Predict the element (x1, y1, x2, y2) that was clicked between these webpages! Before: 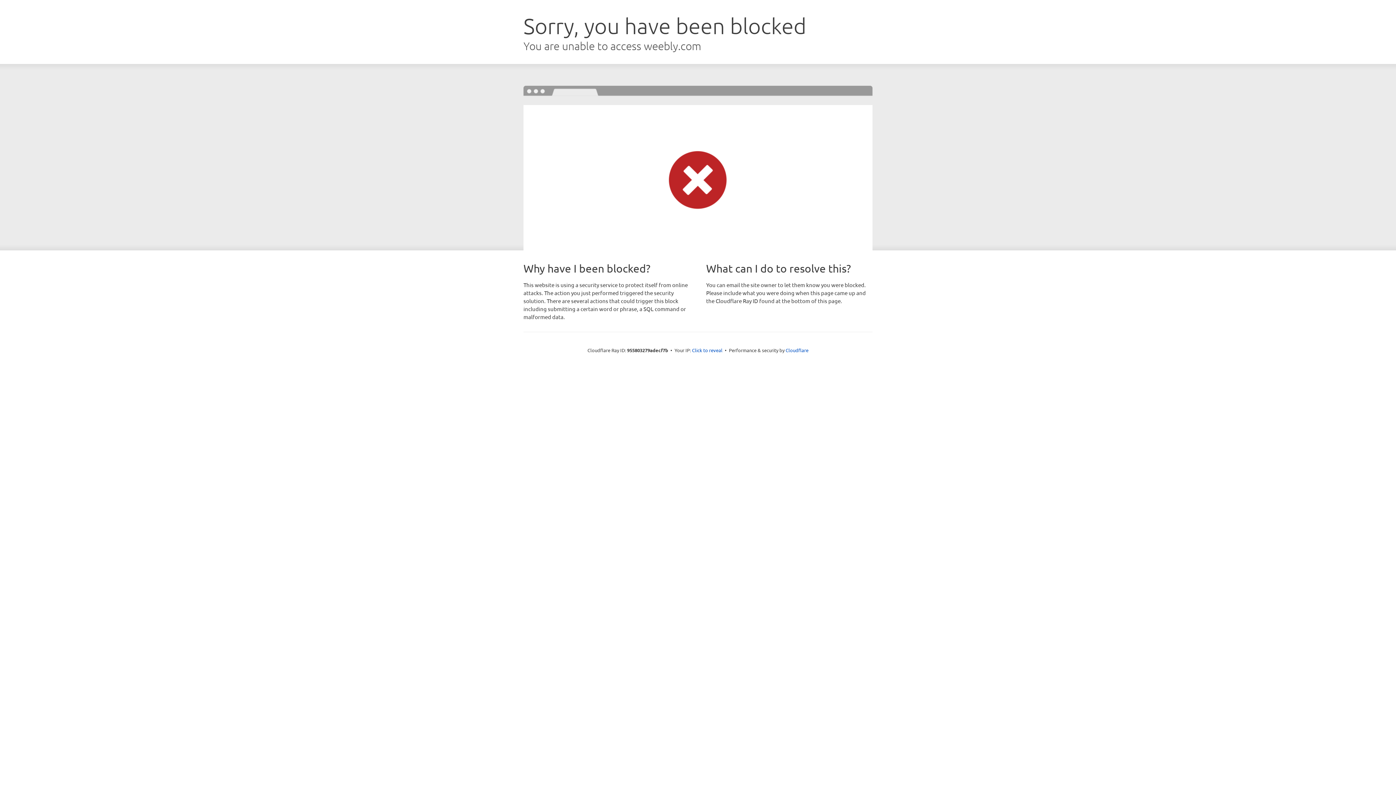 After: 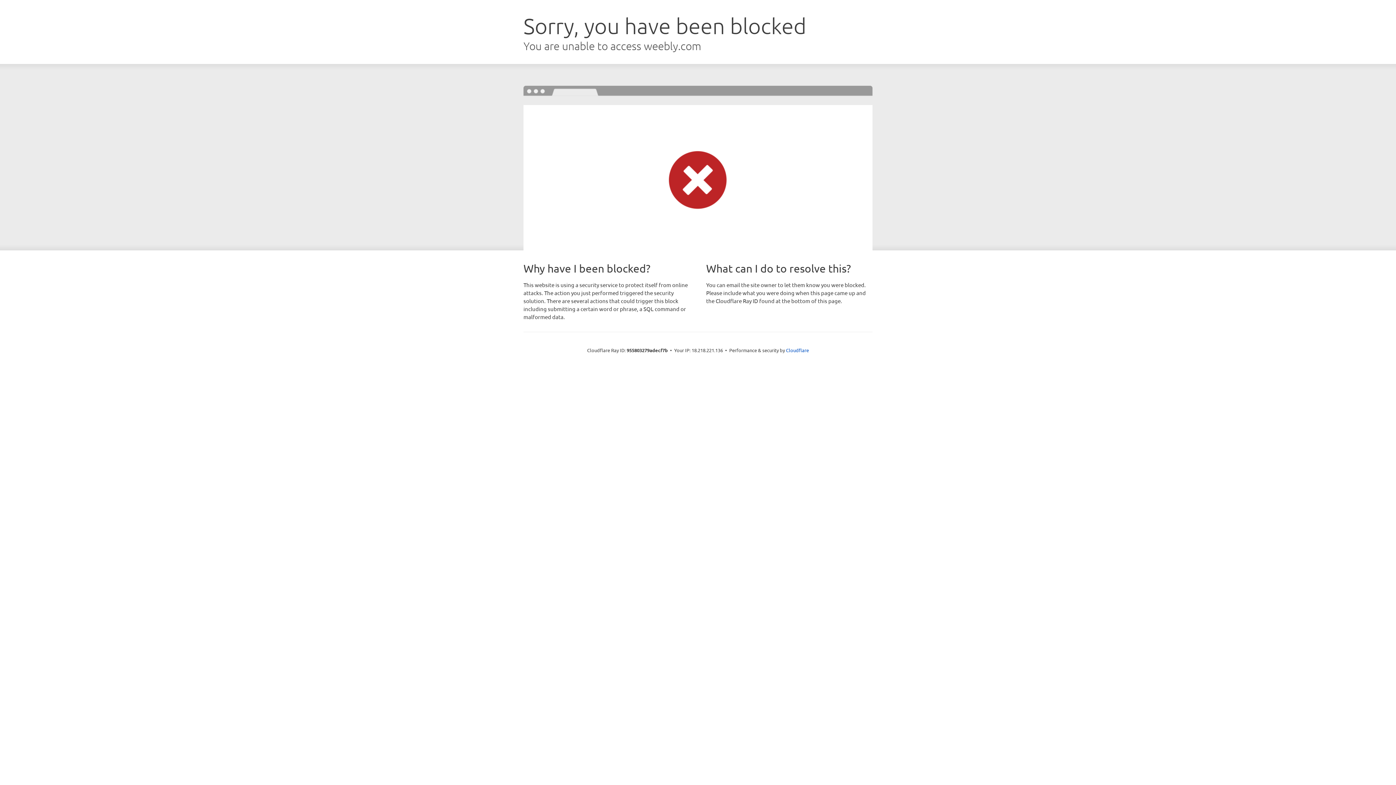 Action: label: Click to reveal bbox: (692, 346, 722, 353)